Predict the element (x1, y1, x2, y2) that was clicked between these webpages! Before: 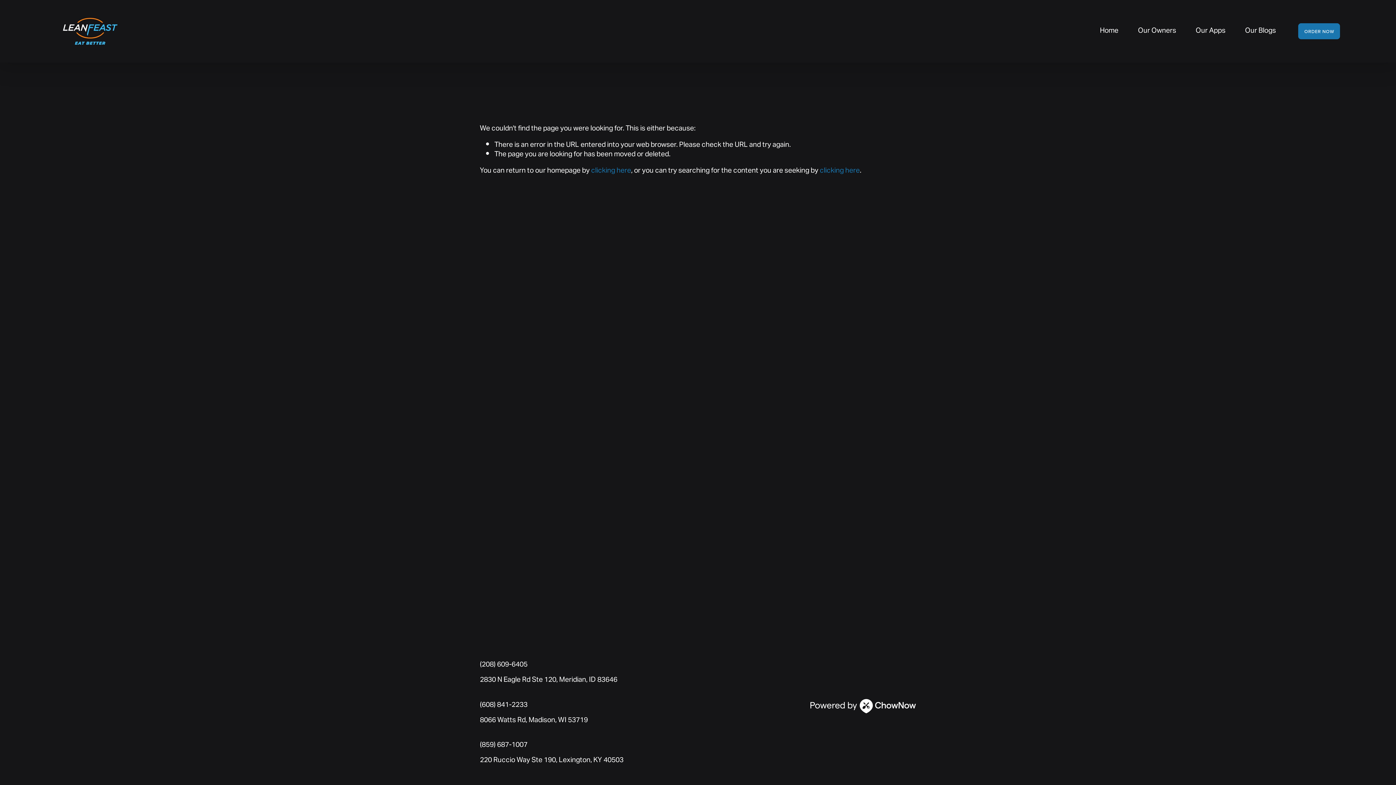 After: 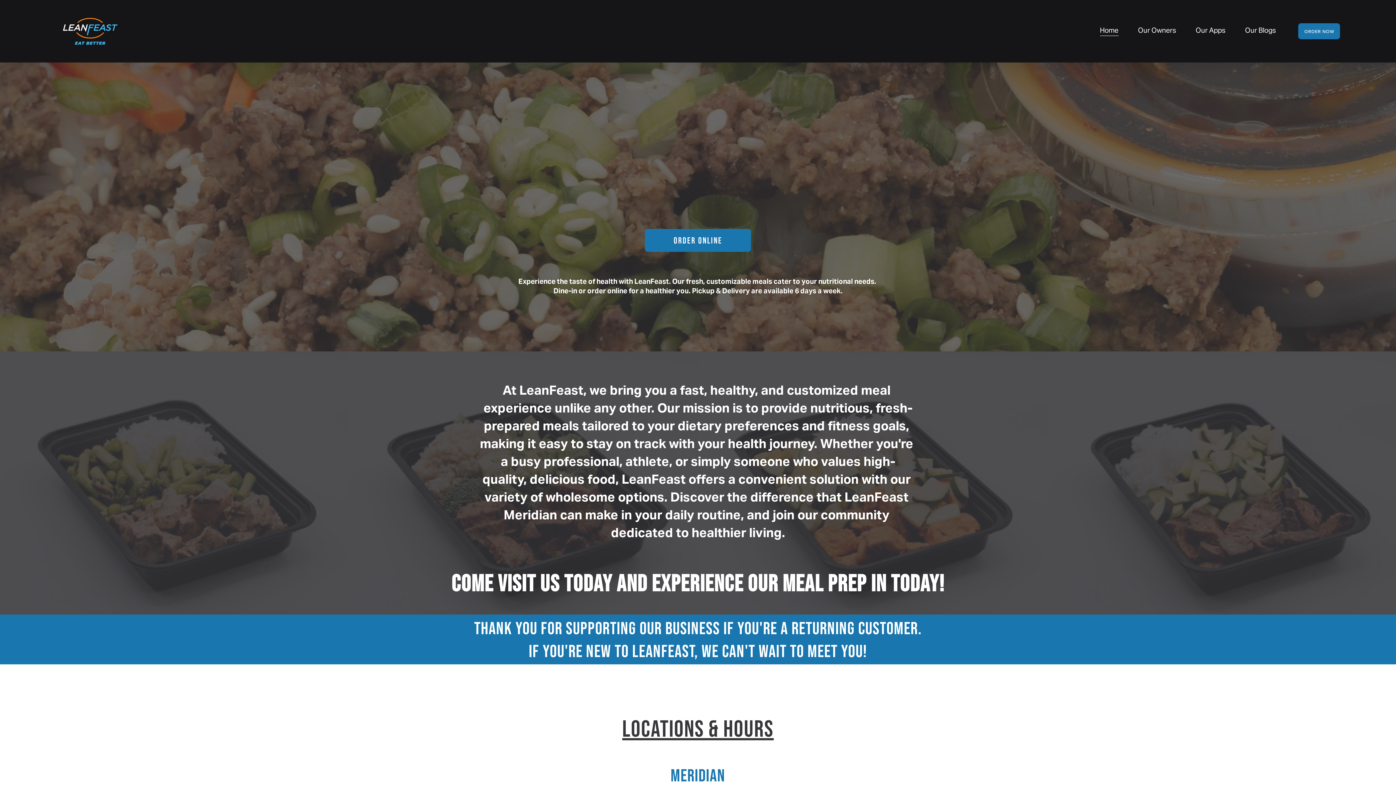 Action: bbox: (591, 163, 631, 178) label: clicking here